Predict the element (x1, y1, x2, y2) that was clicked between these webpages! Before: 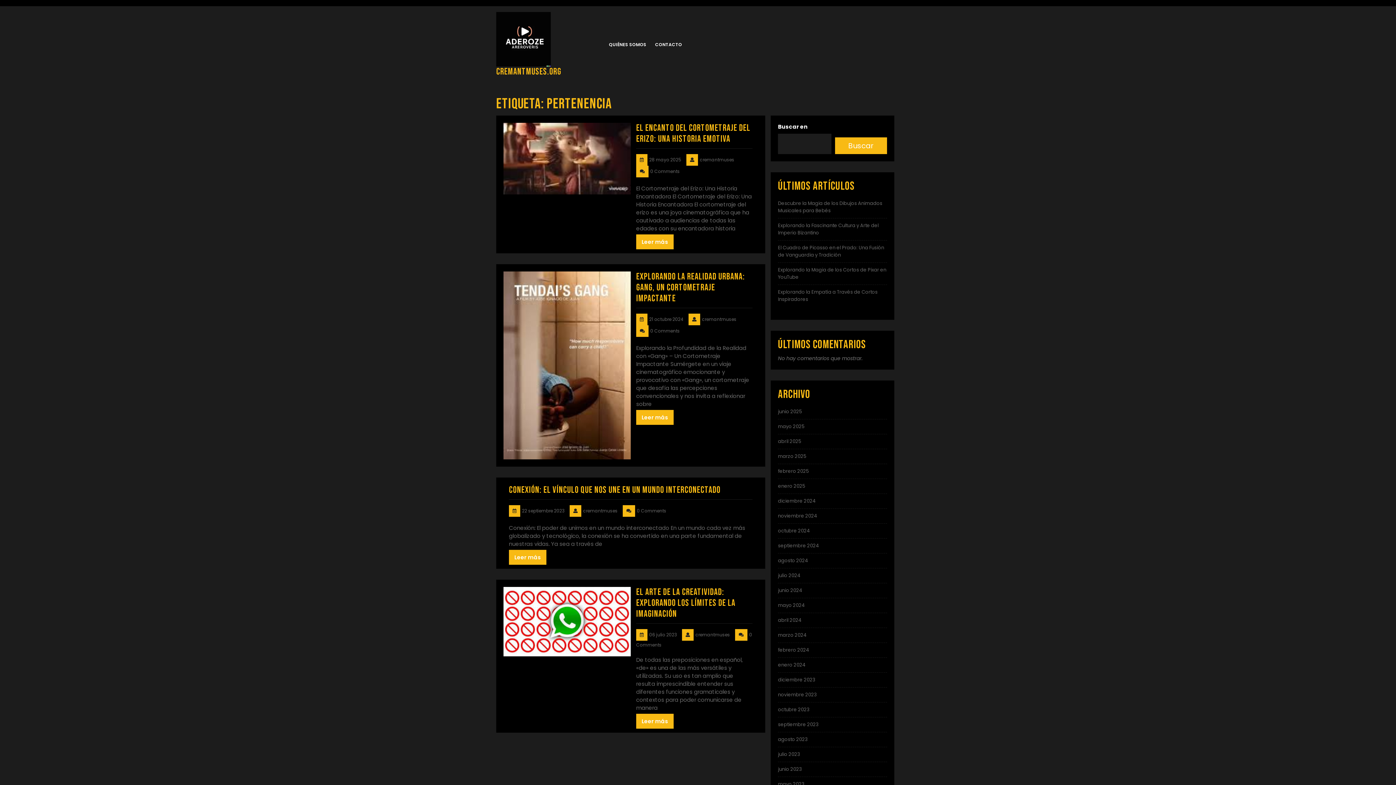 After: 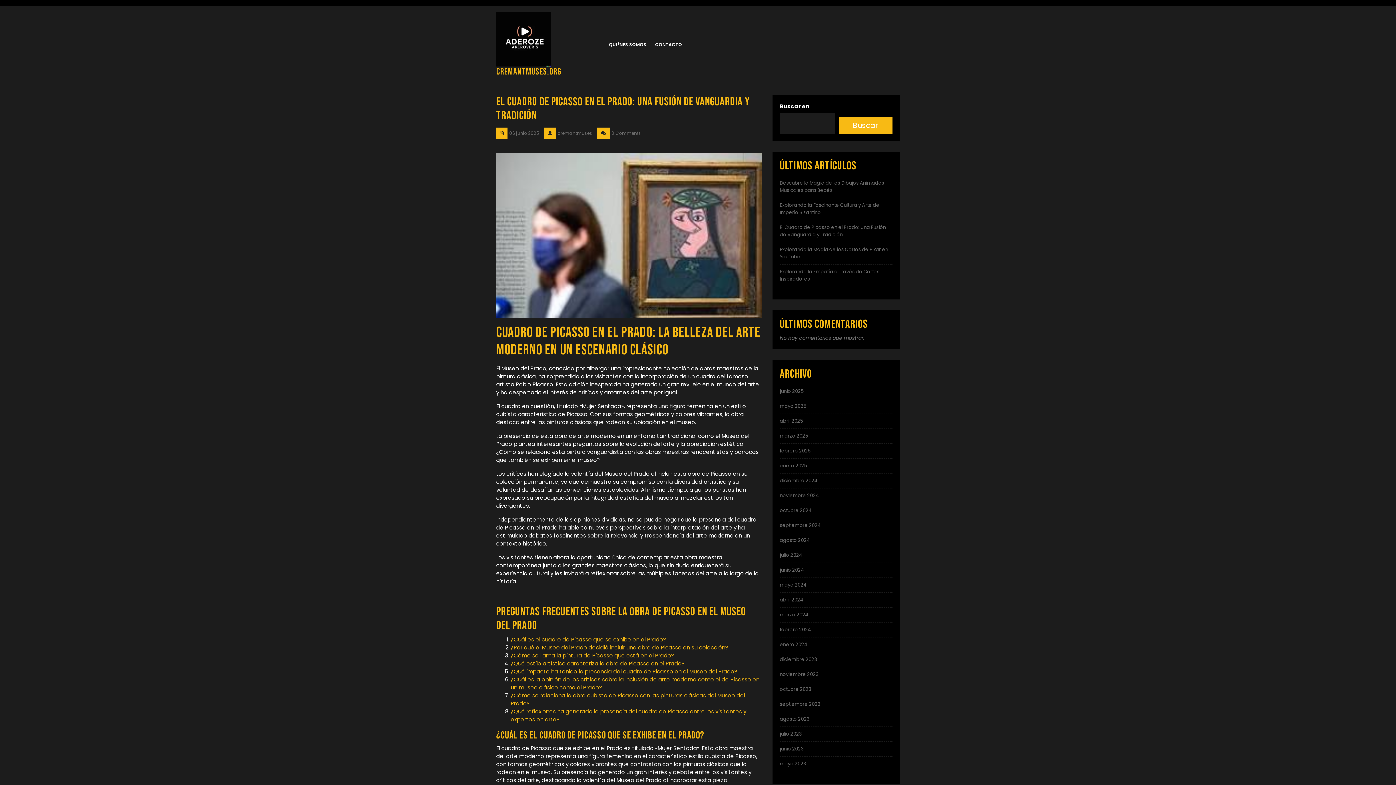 Action: bbox: (778, 244, 884, 258) label: El Cuadro de Picasso en el Prado: Una Fusión de Vanguardia y Tradición